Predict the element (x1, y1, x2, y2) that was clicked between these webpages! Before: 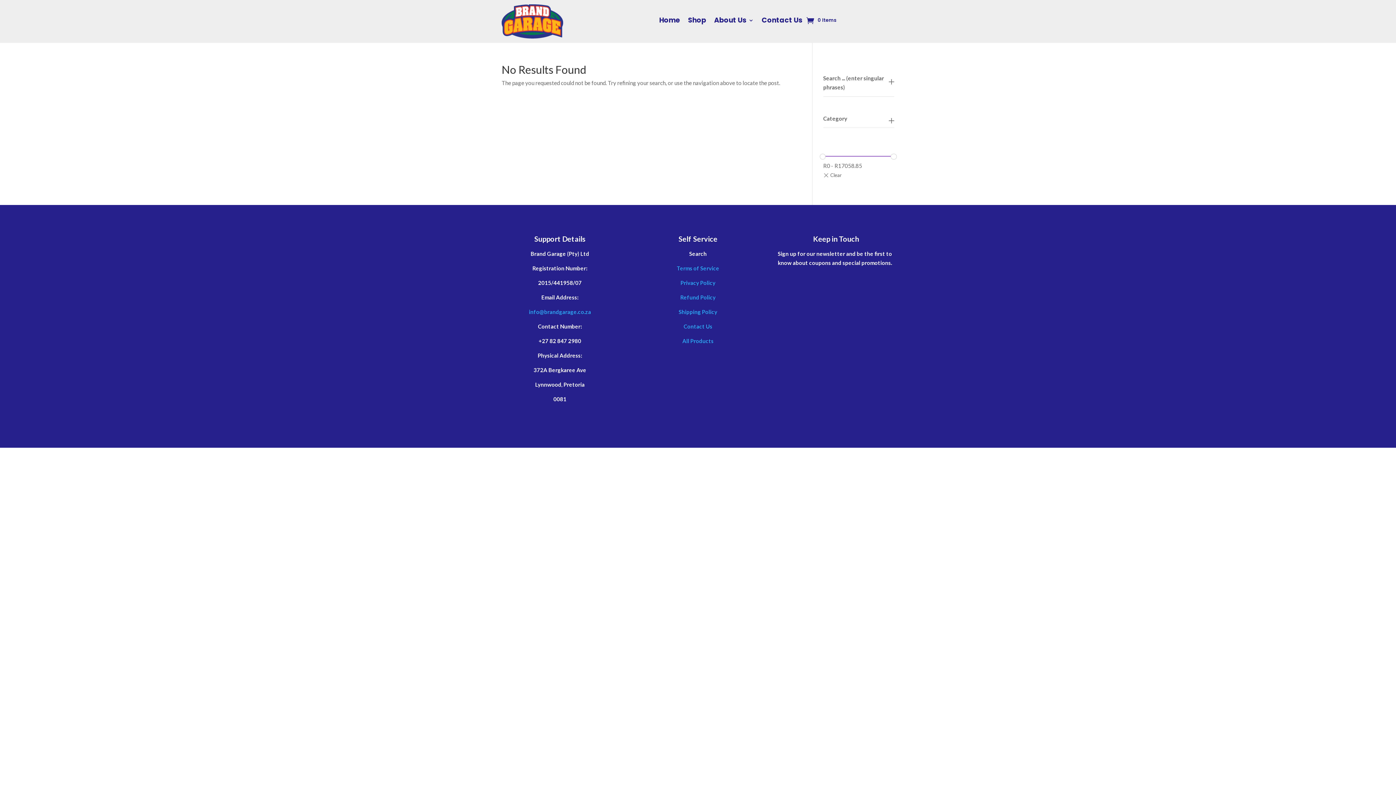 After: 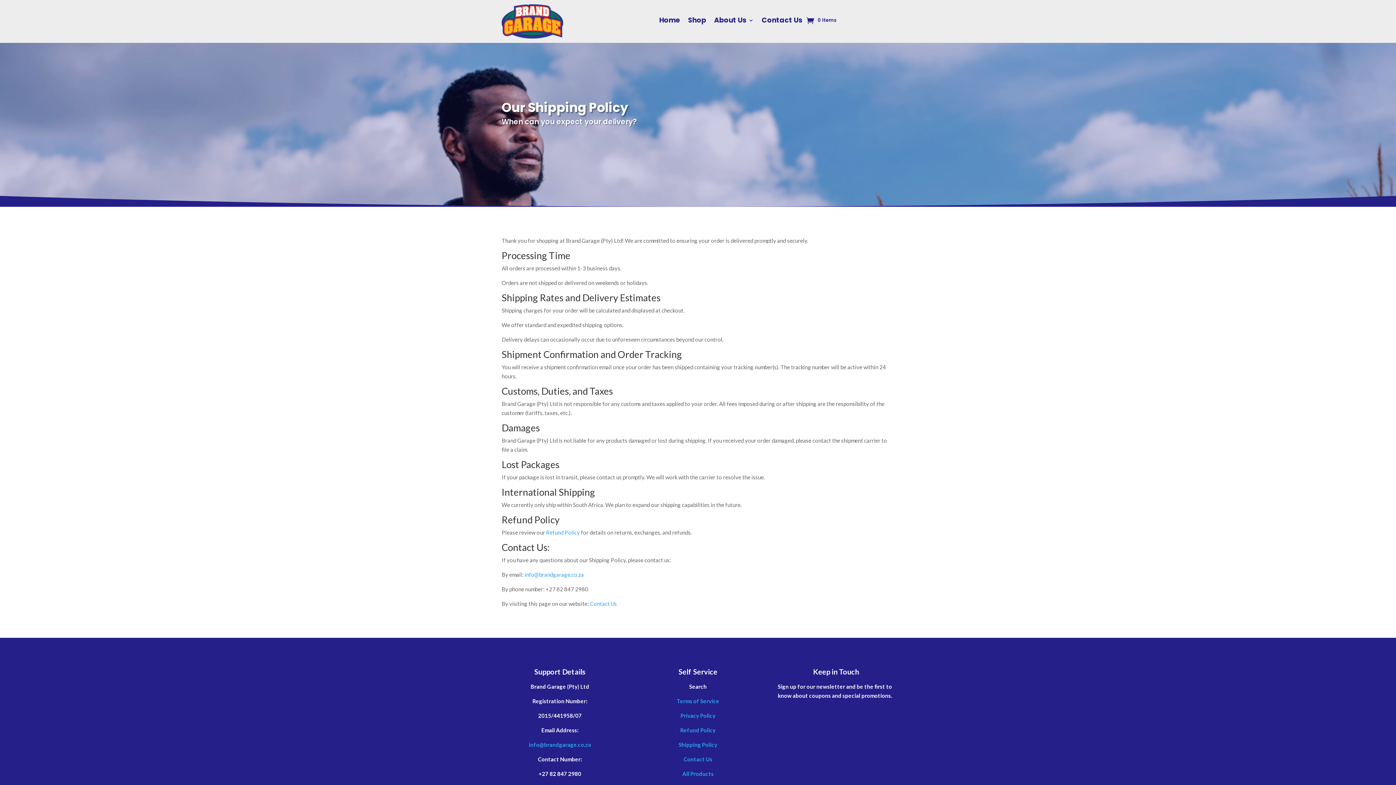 Action: bbox: (678, 308, 717, 315) label: Shipping Policy